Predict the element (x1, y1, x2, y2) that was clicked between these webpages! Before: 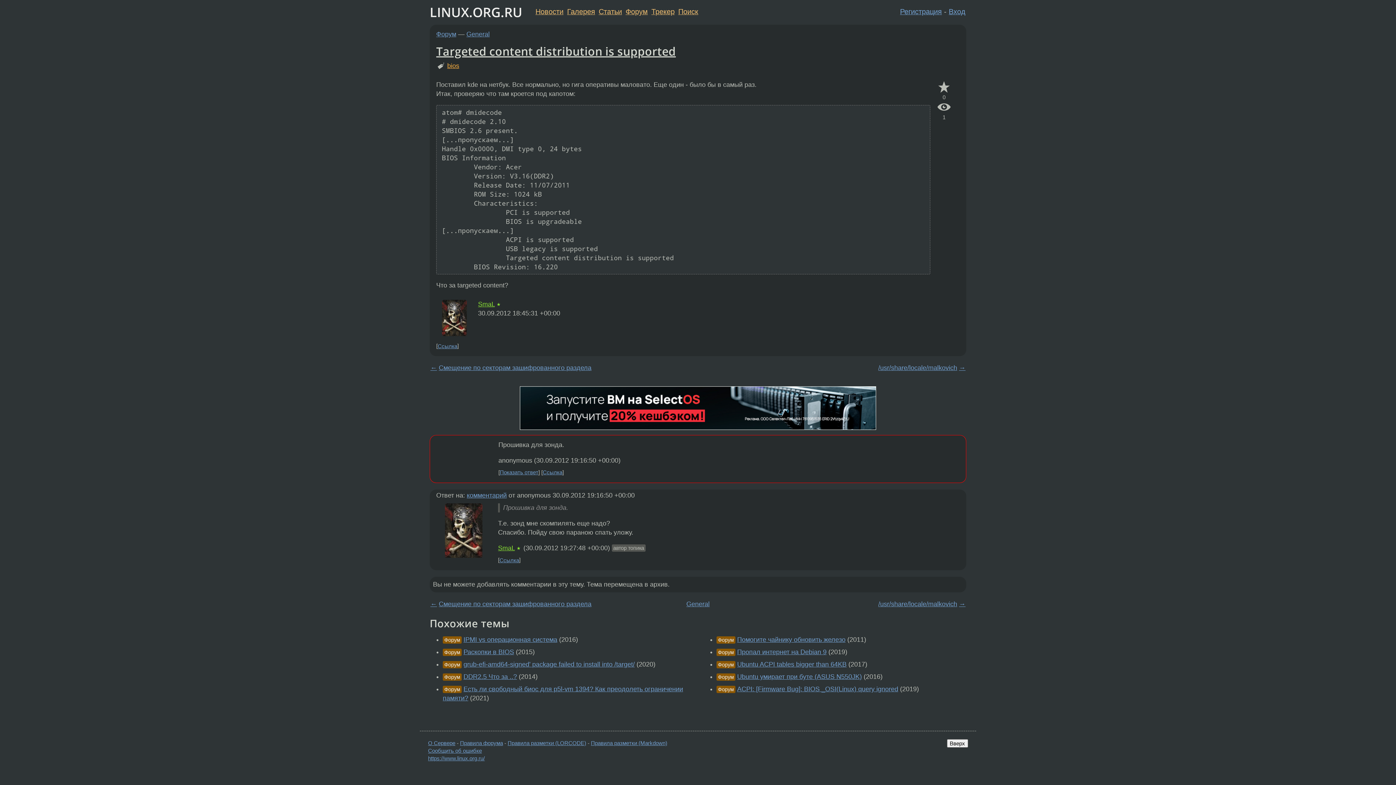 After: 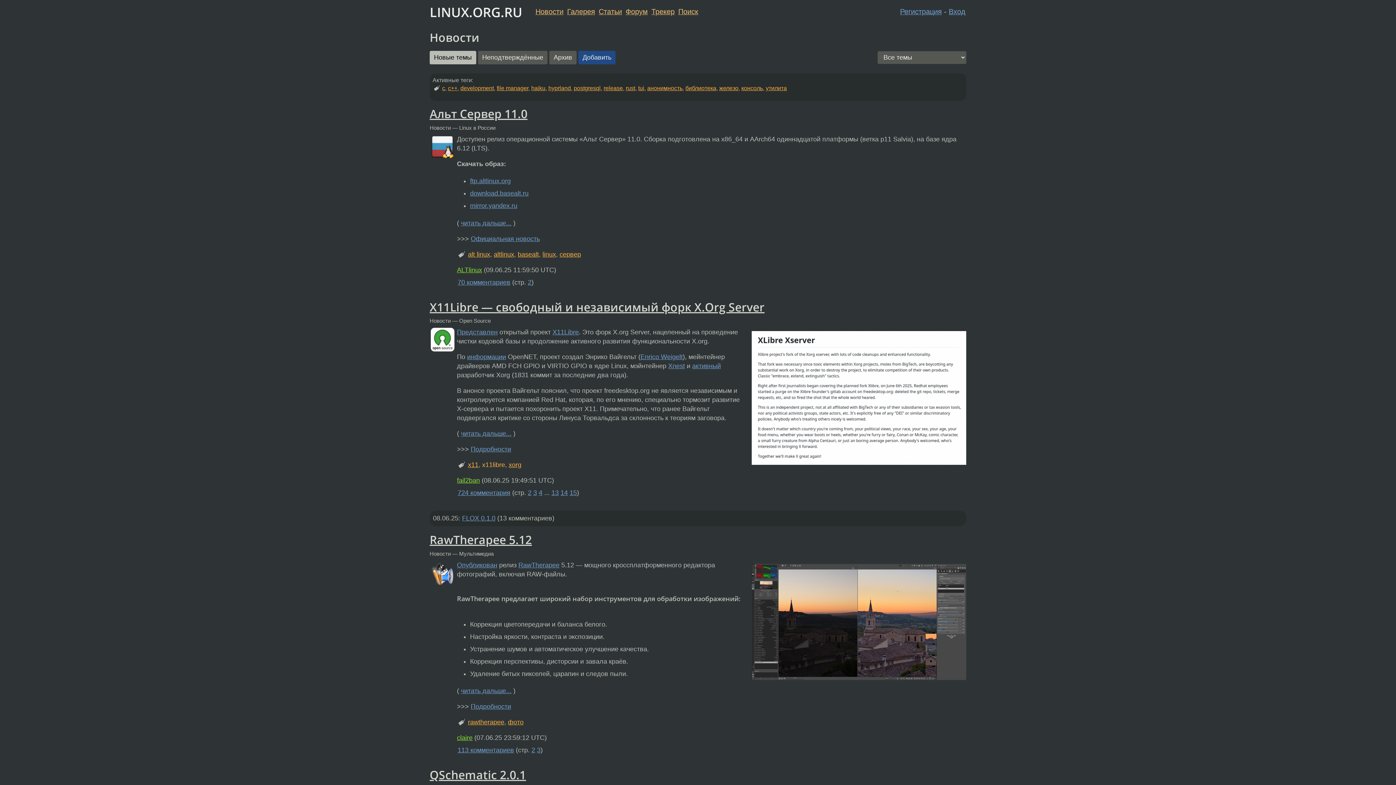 Action: bbox: (535, 7, 563, 15) label: Новости